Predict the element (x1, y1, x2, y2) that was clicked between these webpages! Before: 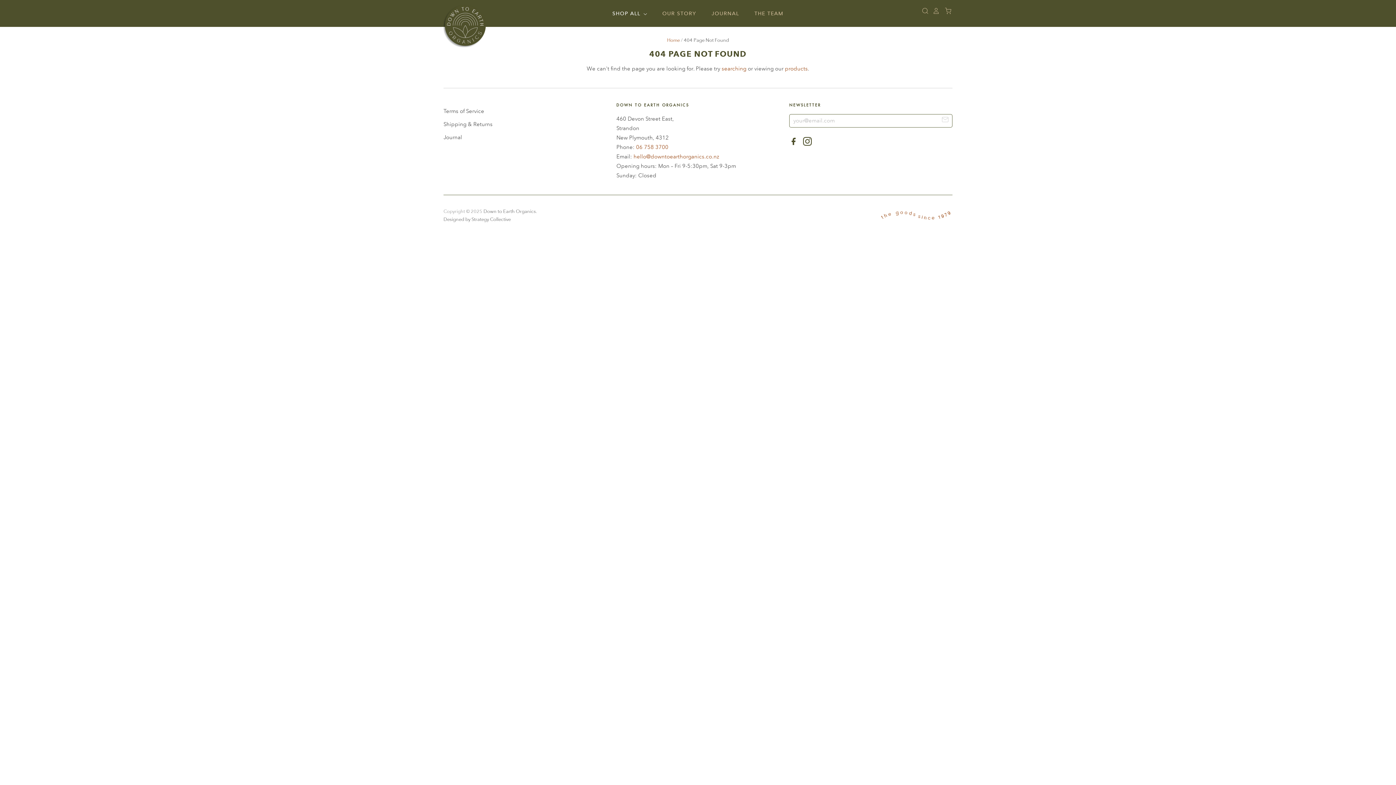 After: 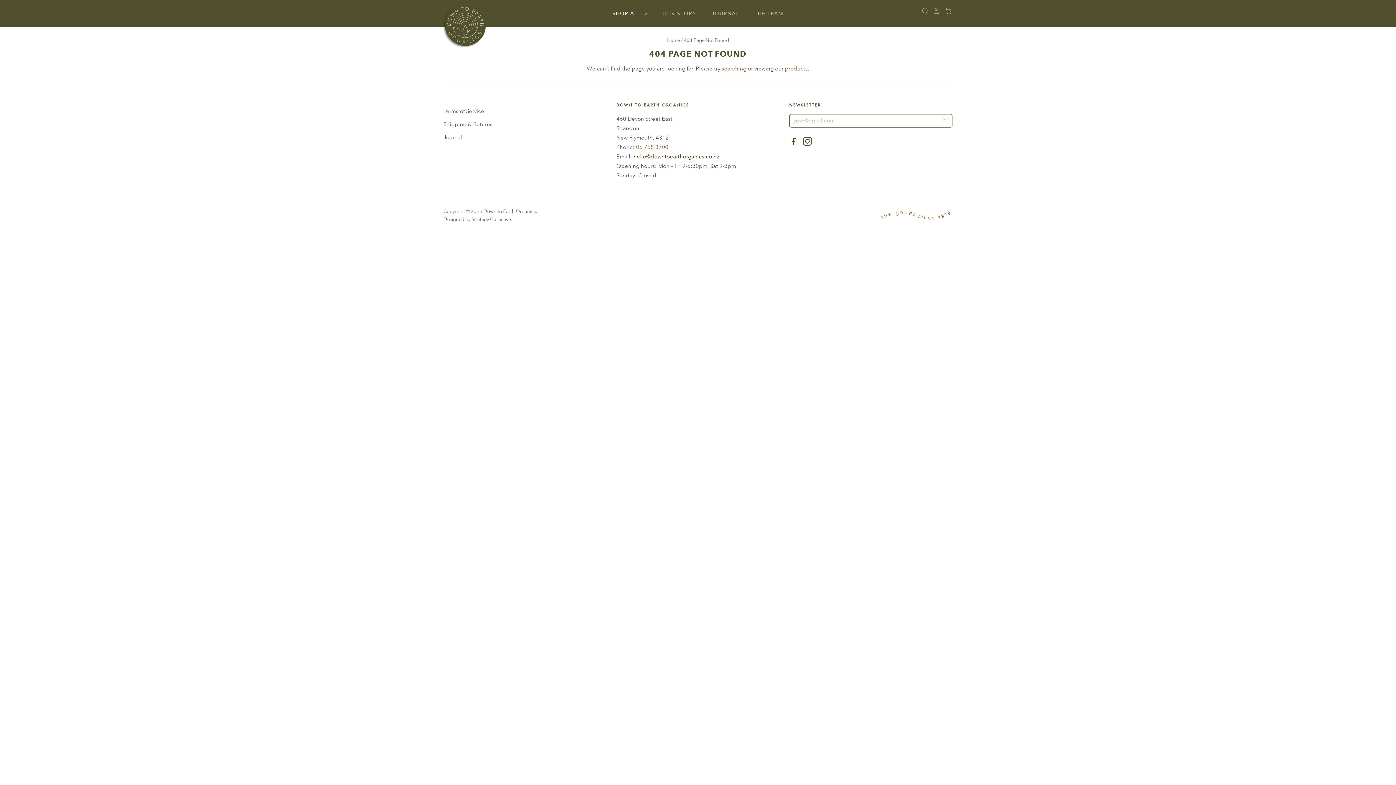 Action: bbox: (633, 153, 719, 160) label: hello@downtoearthorganics.co.nz
